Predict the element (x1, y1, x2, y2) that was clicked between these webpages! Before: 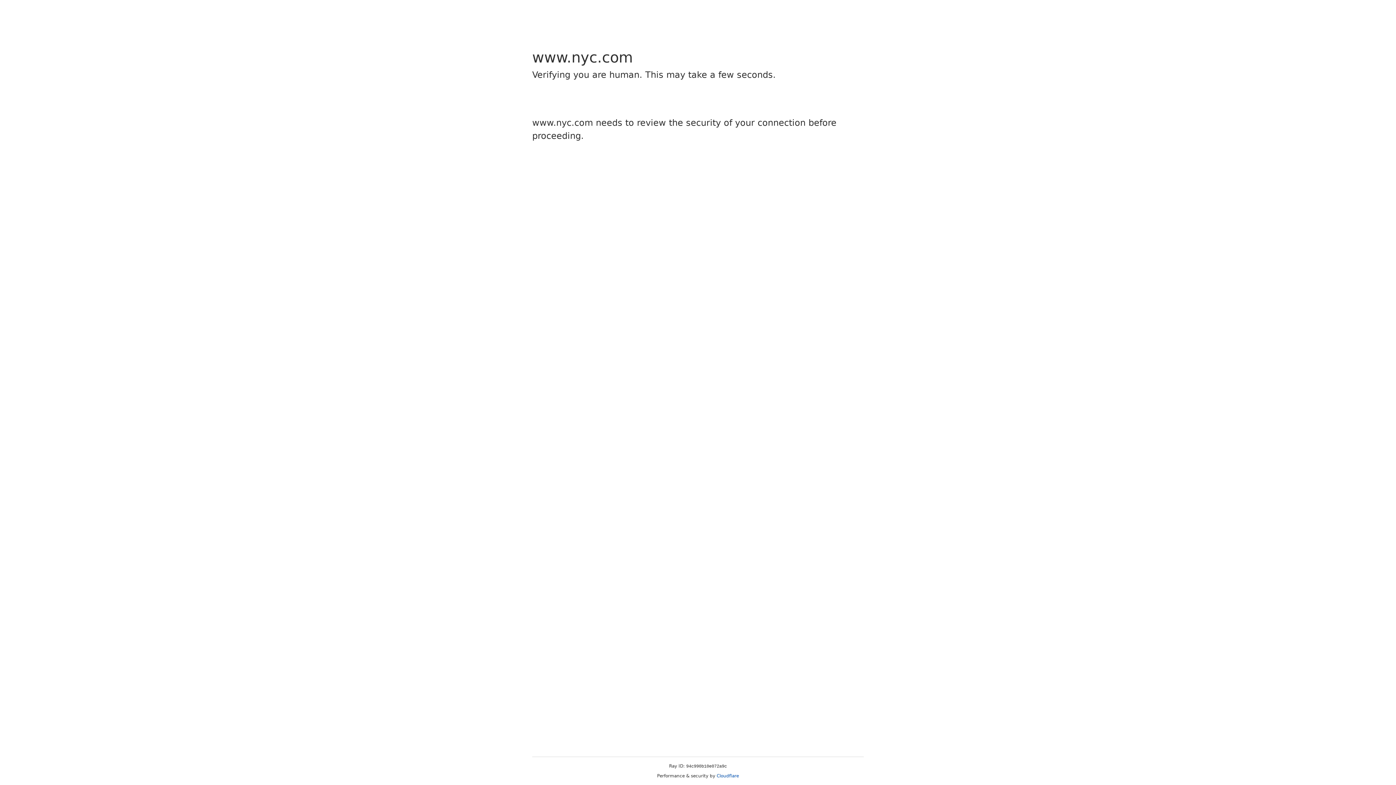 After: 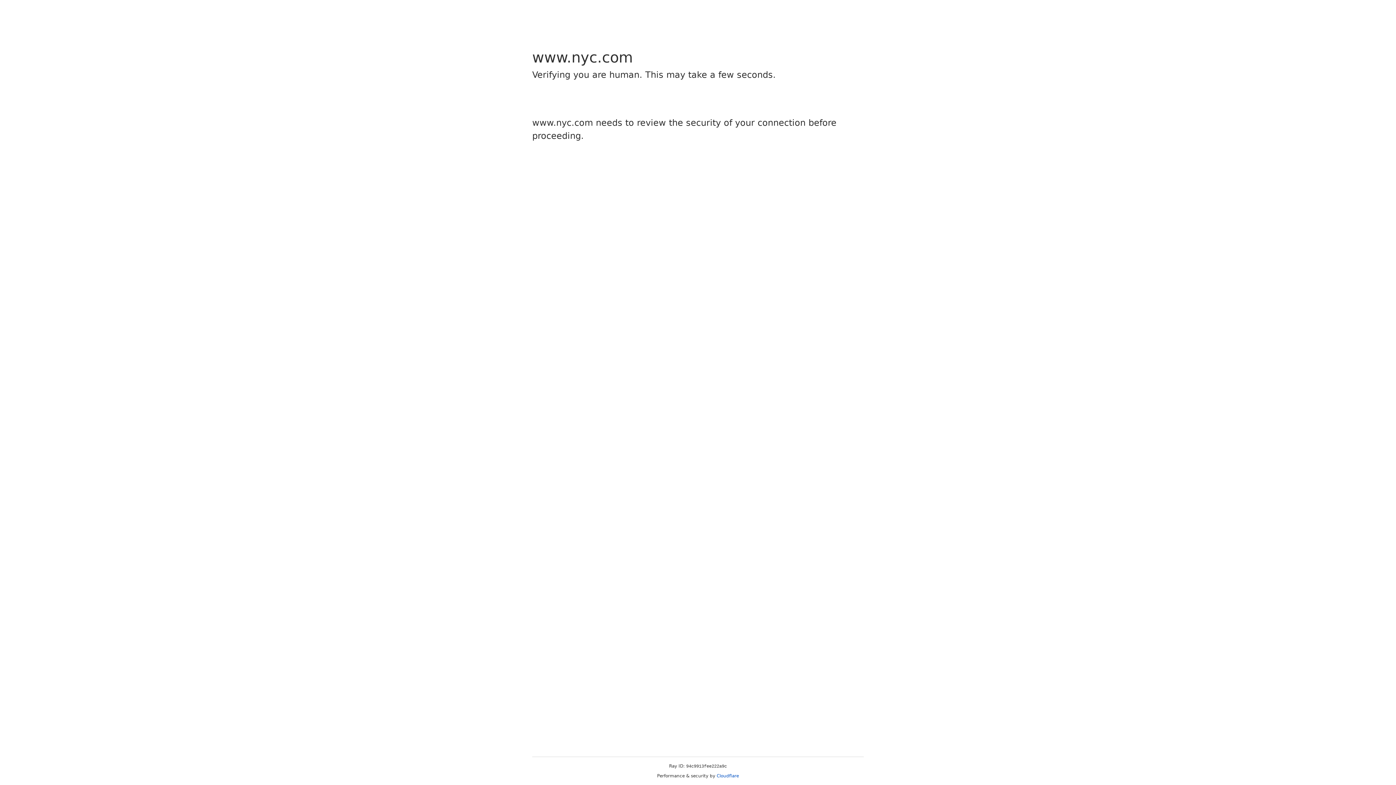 Action: bbox: (716, 773, 739, 778) label: Cloudflare